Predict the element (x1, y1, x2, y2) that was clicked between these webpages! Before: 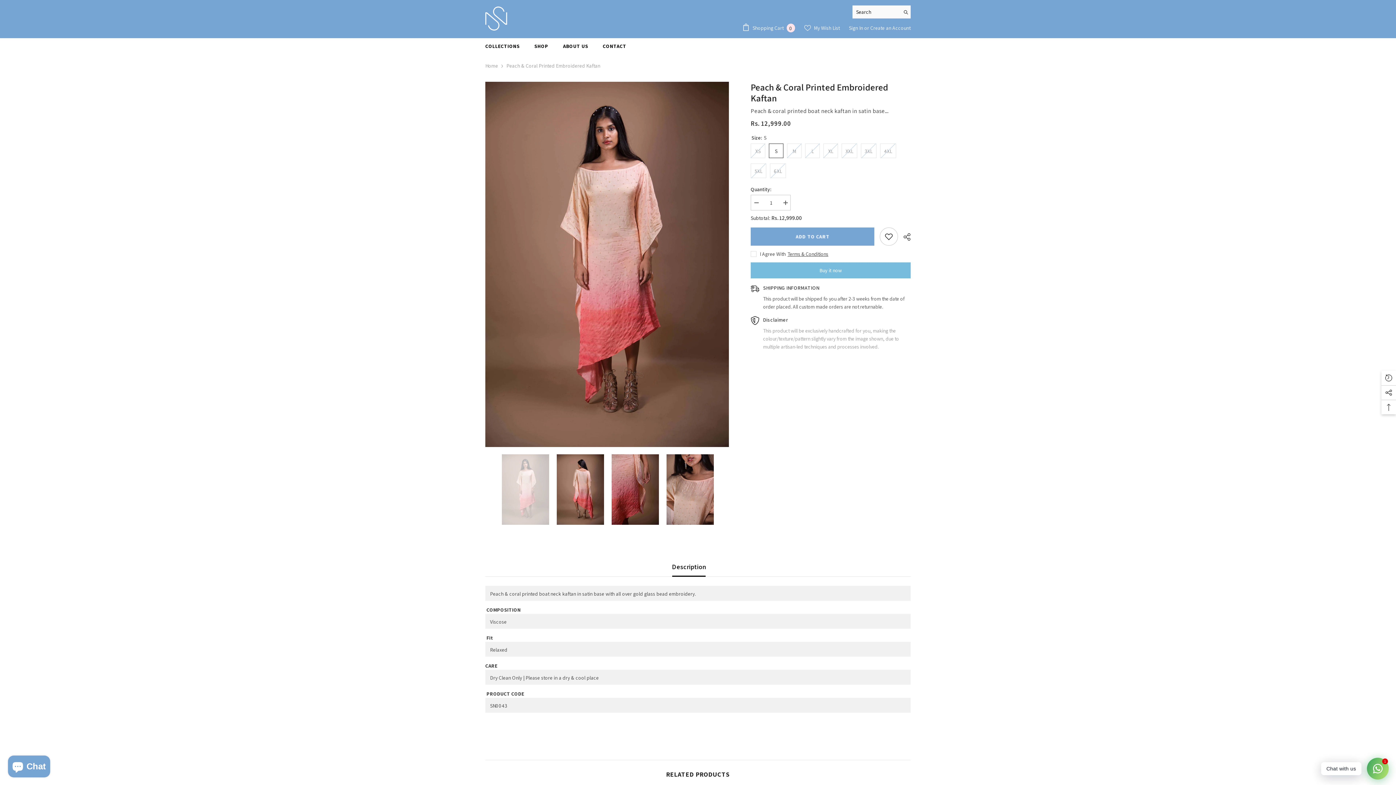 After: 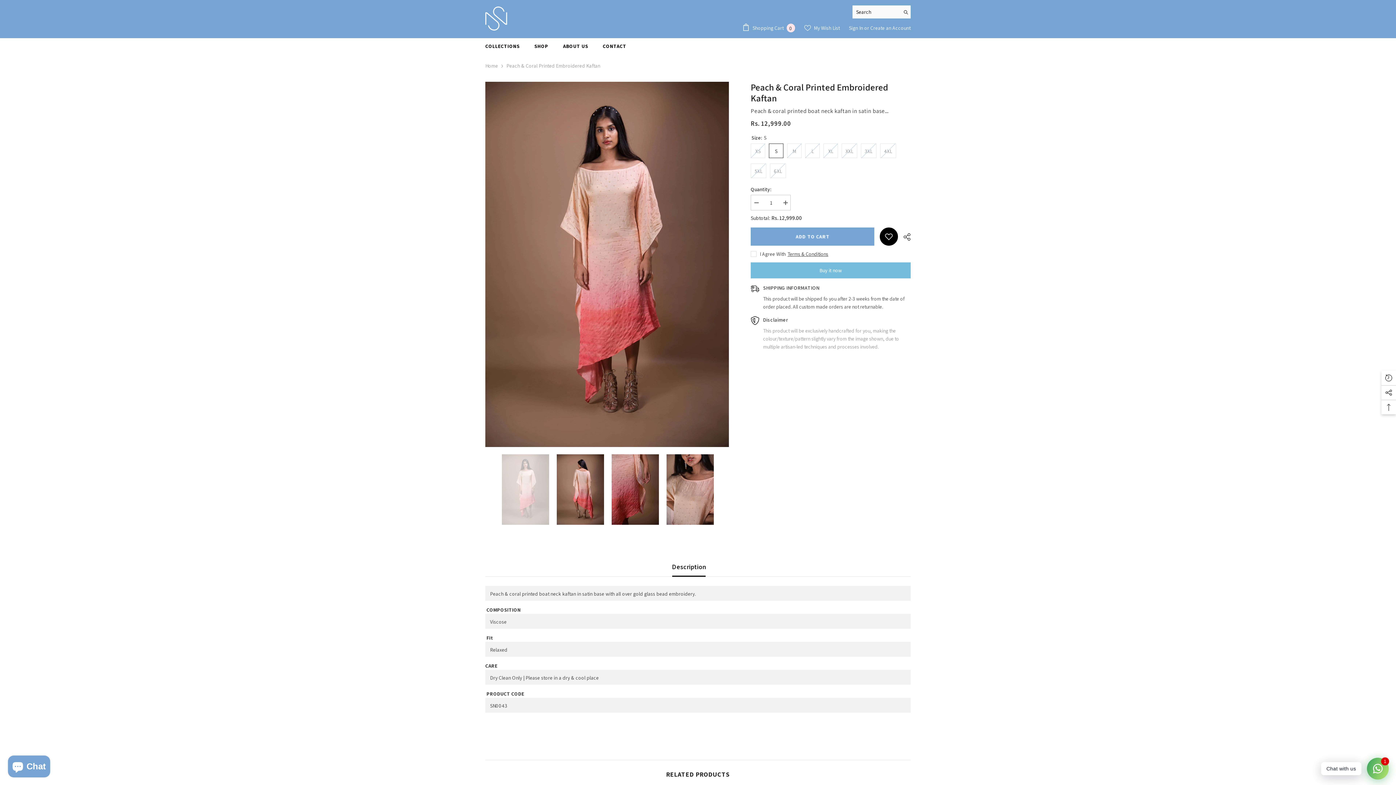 Action: label: Add to wishlist bbox: (879, 227, 898, 245)